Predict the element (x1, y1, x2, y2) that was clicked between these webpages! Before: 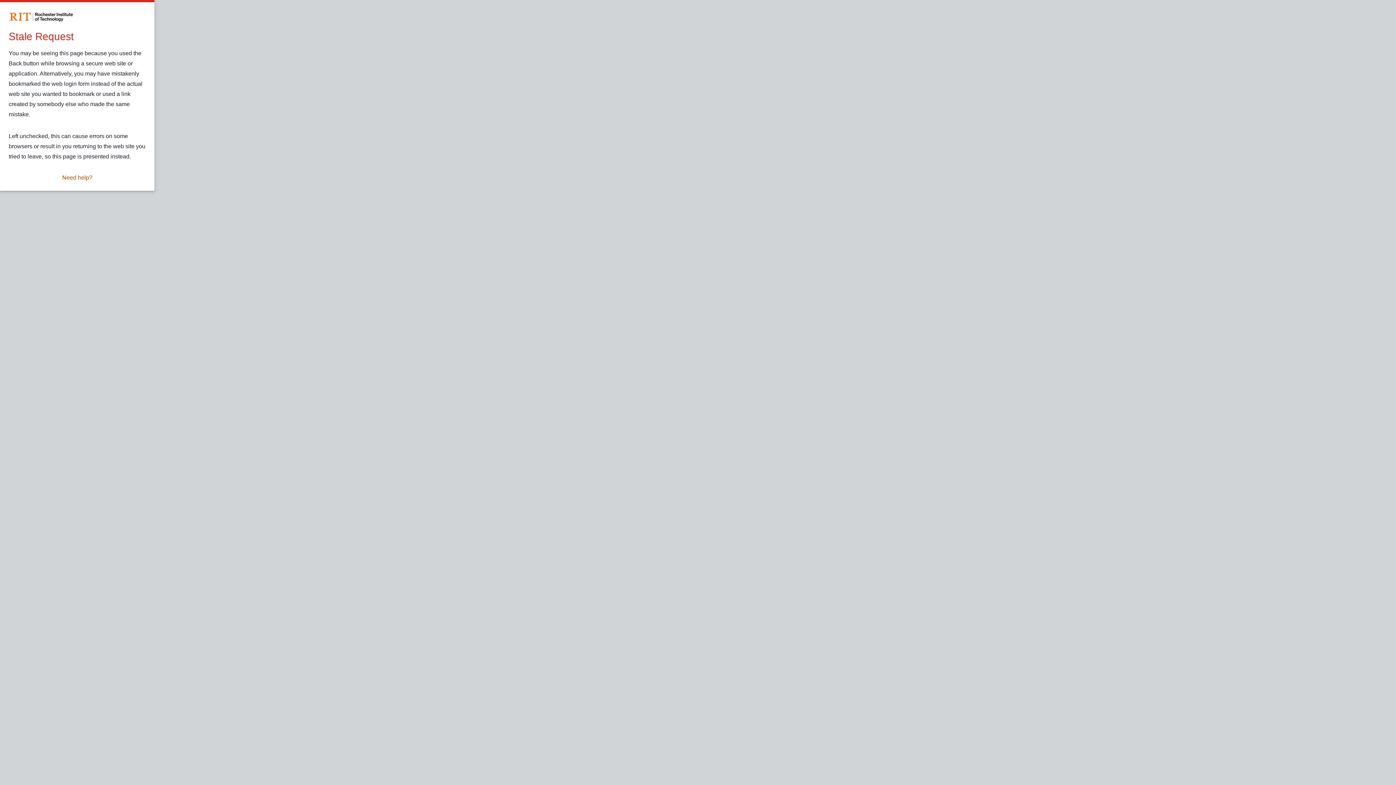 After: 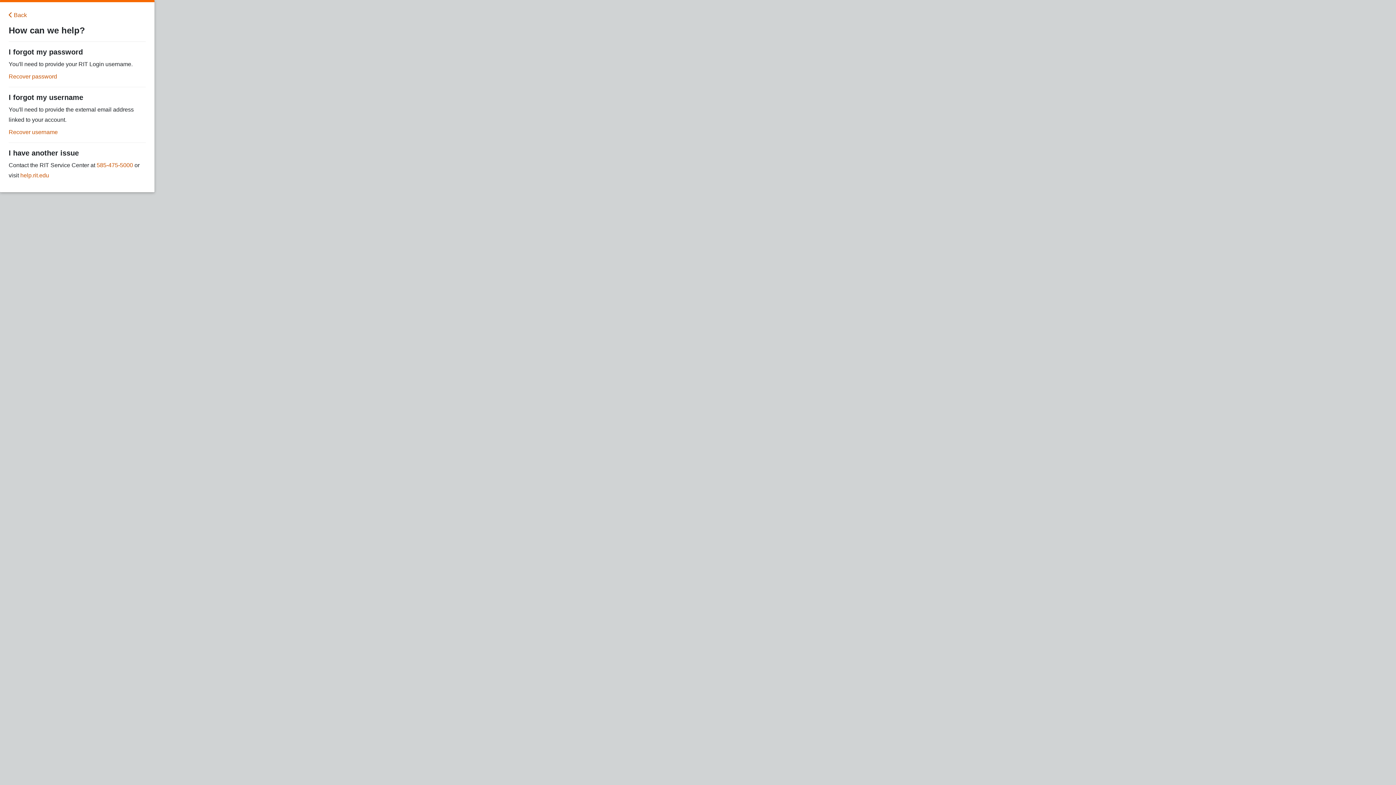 Action: label: Need help? bbox: (62, 173, 92, 182)